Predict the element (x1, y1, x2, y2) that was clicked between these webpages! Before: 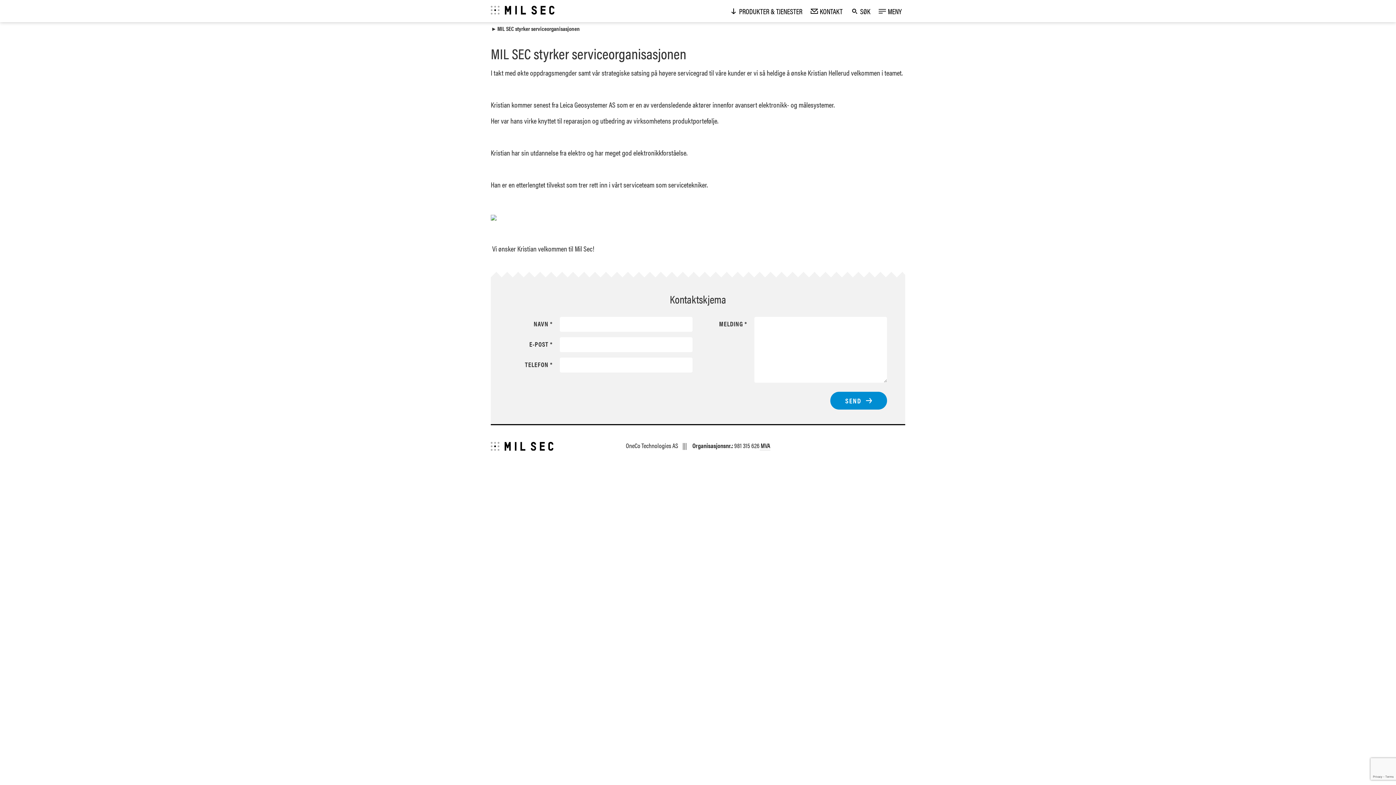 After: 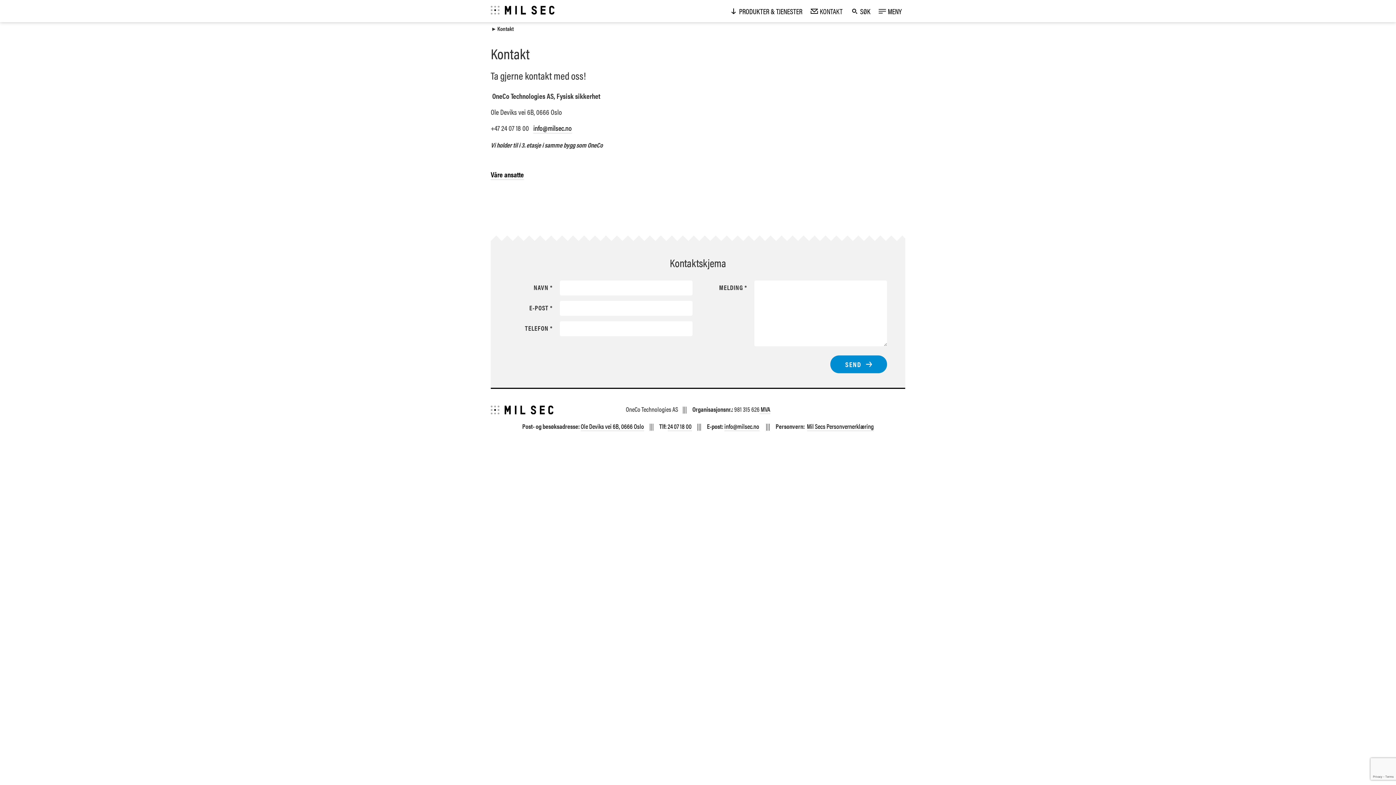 Action: label: KONTAKT bbox: (809, 3, 846, 18)